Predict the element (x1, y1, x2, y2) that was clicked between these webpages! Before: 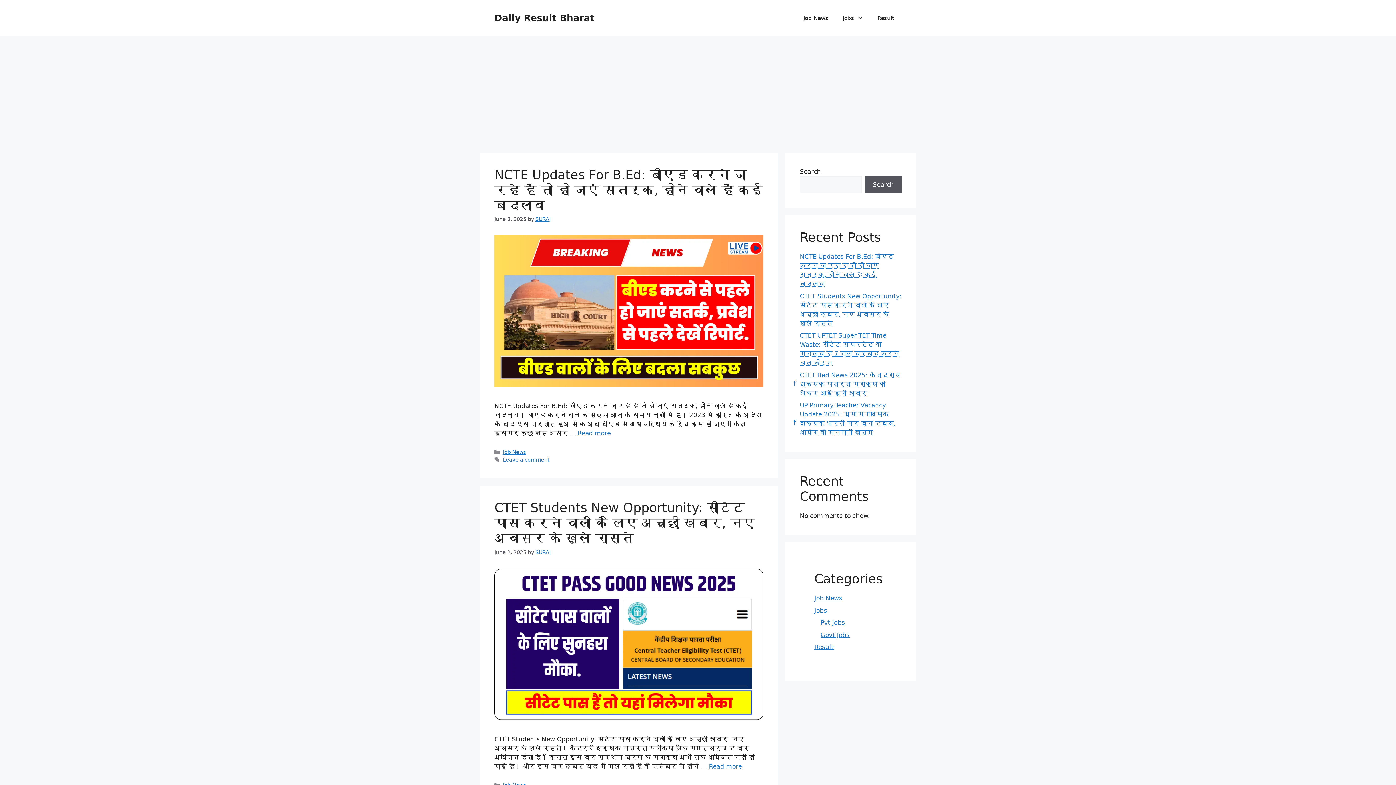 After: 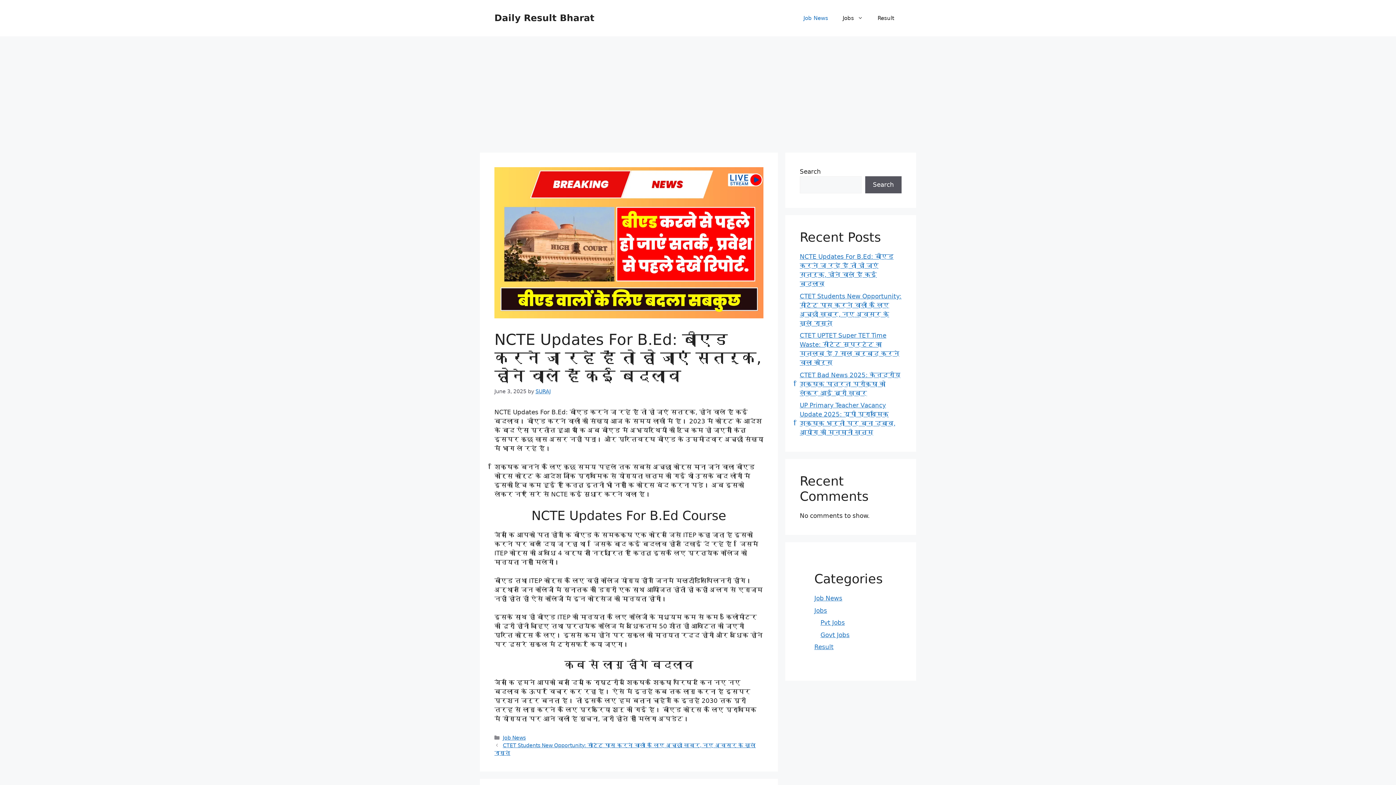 Action: bbox: (494, 381, 763, 388)